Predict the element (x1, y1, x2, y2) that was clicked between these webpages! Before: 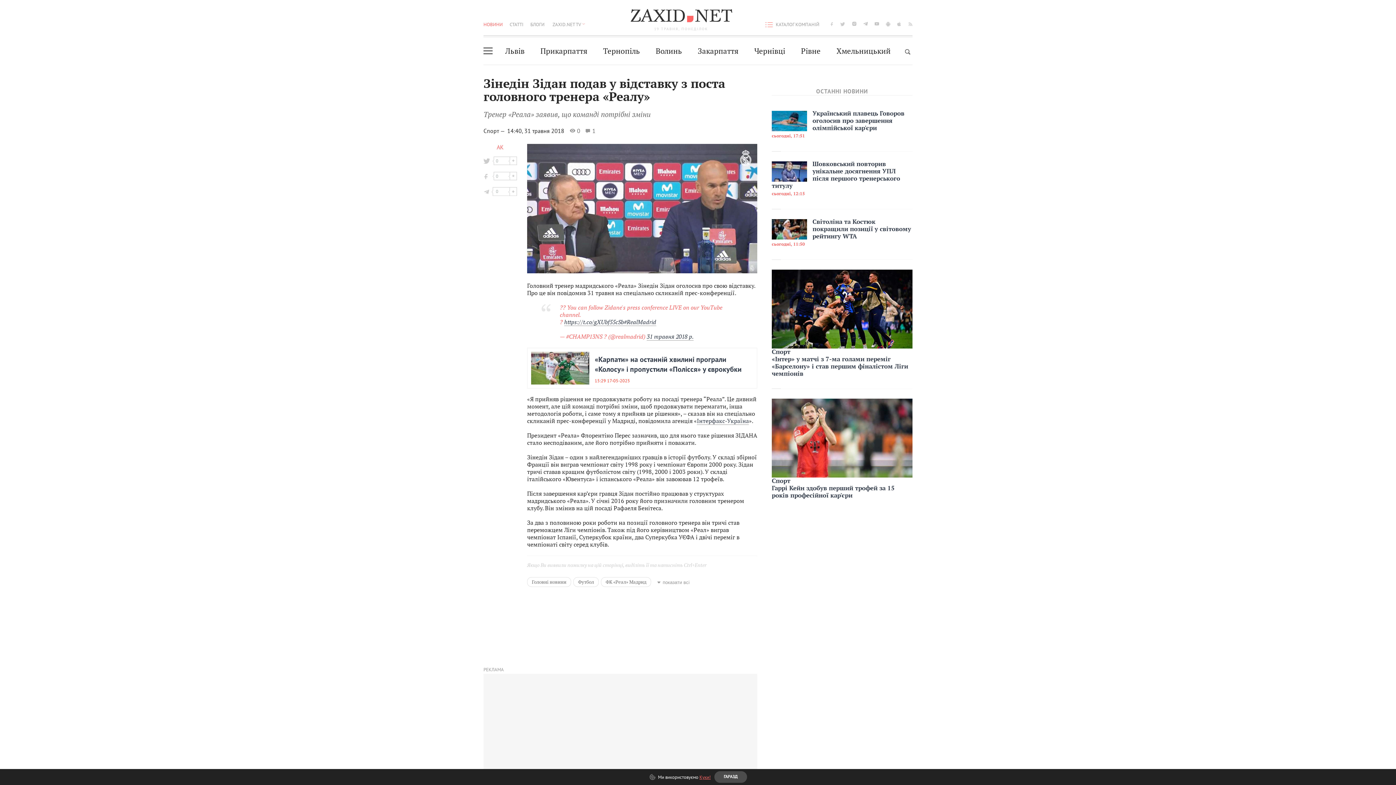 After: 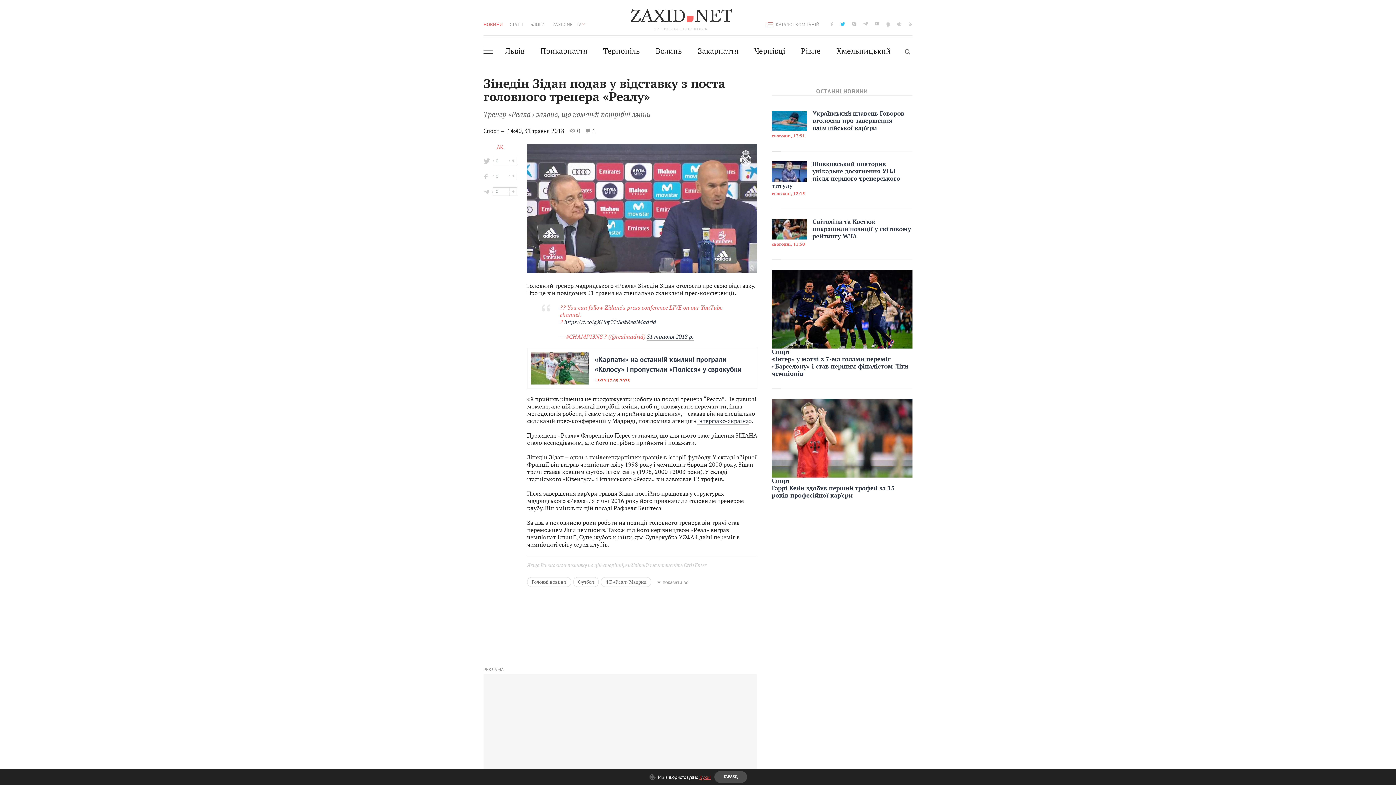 Action: label: twitter bbox: (840, 21, 845, 26)